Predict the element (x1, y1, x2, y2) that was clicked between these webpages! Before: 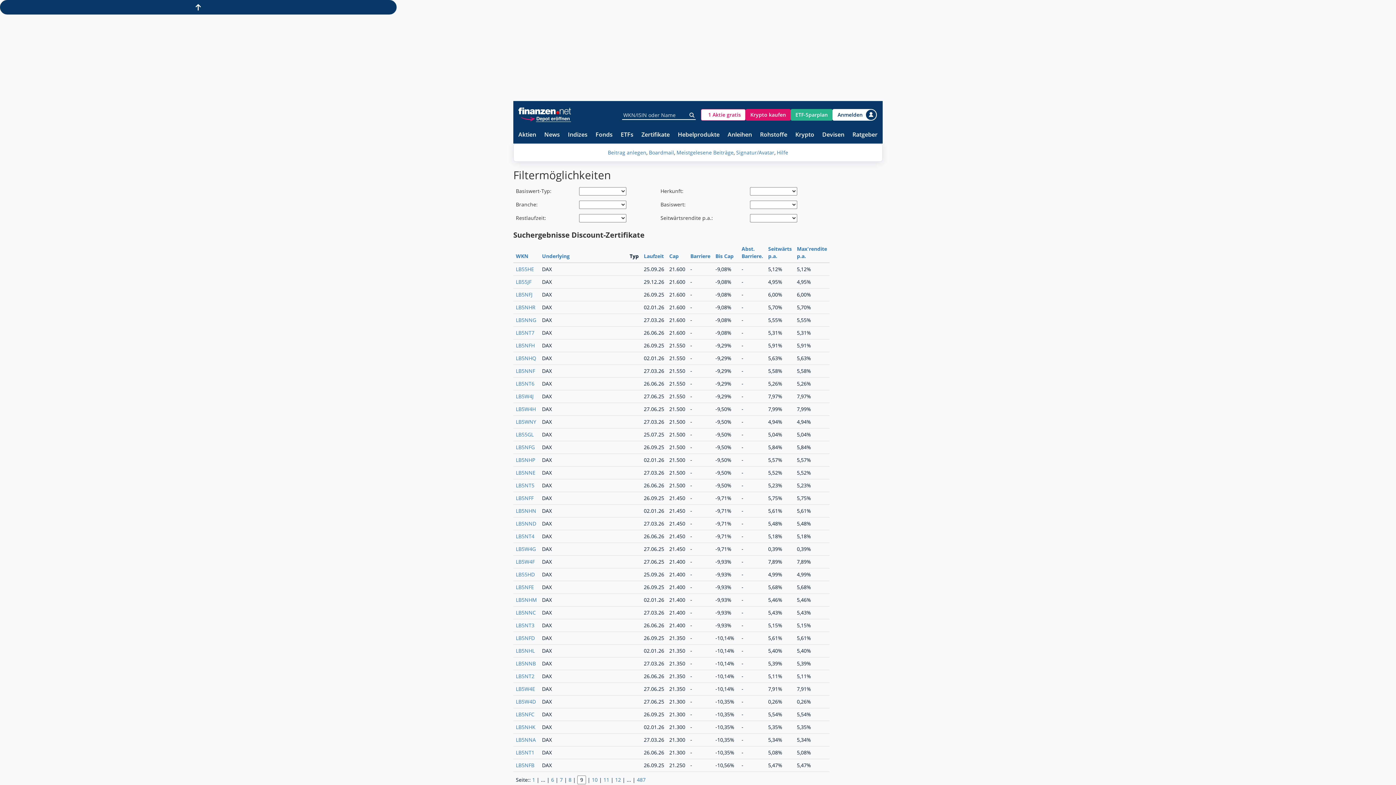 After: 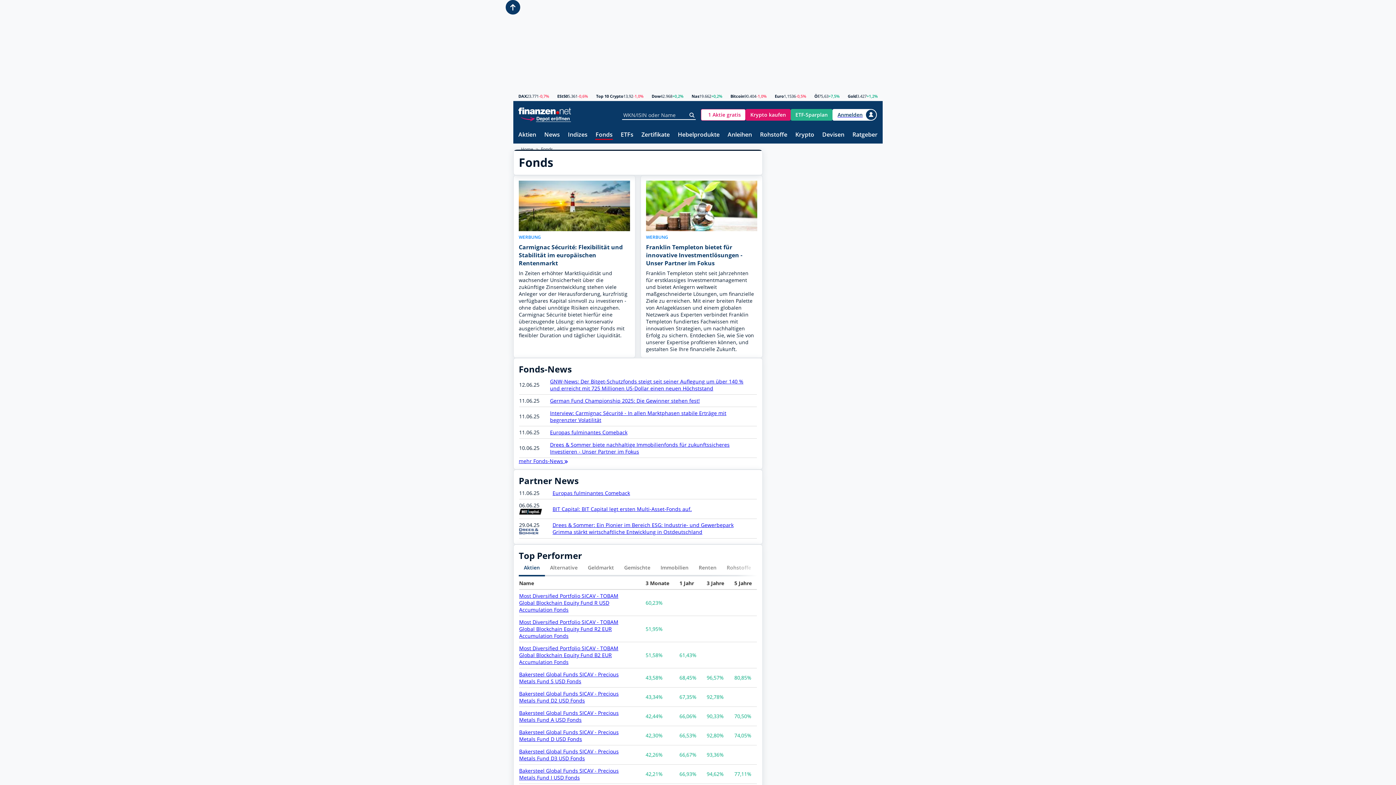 Action: bbox: (595, 131, 612, 138) label: Fonds